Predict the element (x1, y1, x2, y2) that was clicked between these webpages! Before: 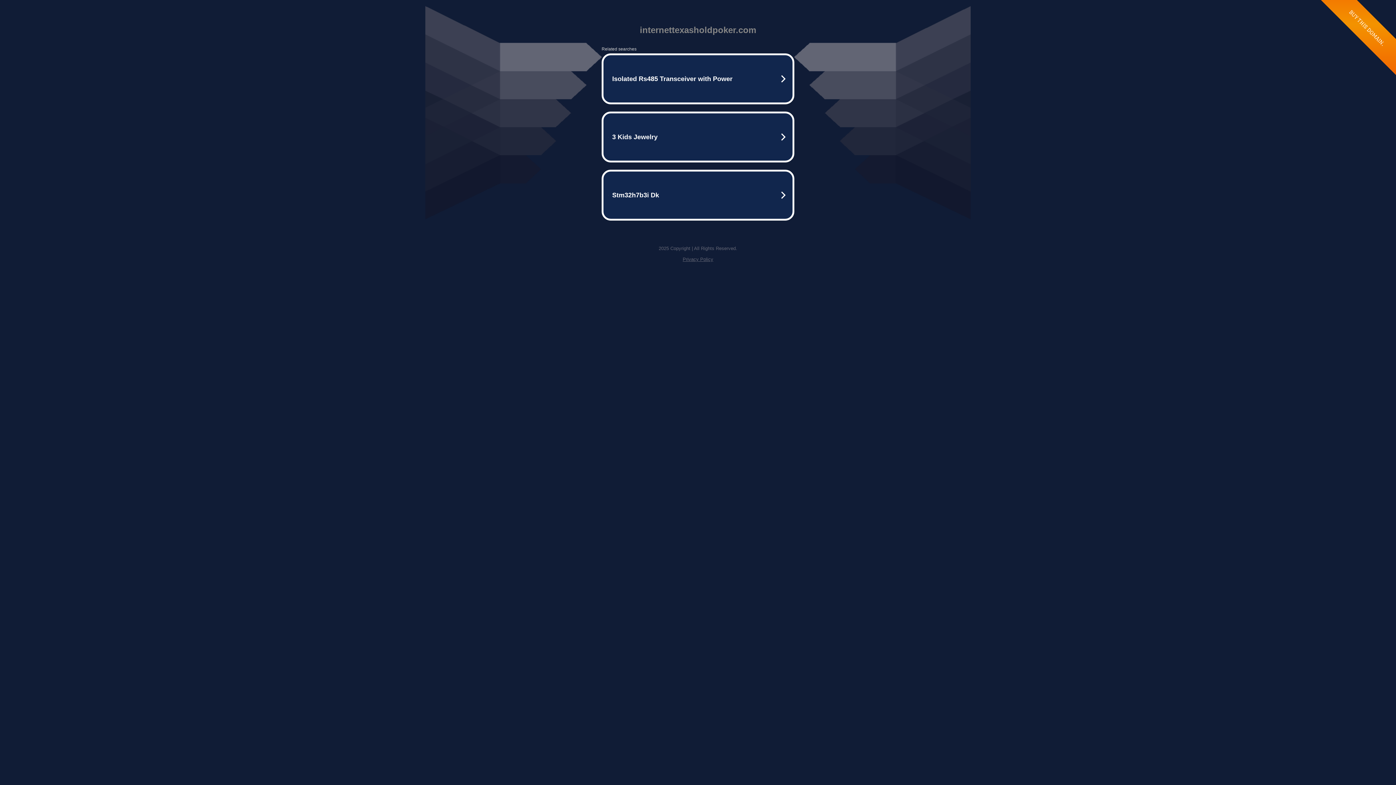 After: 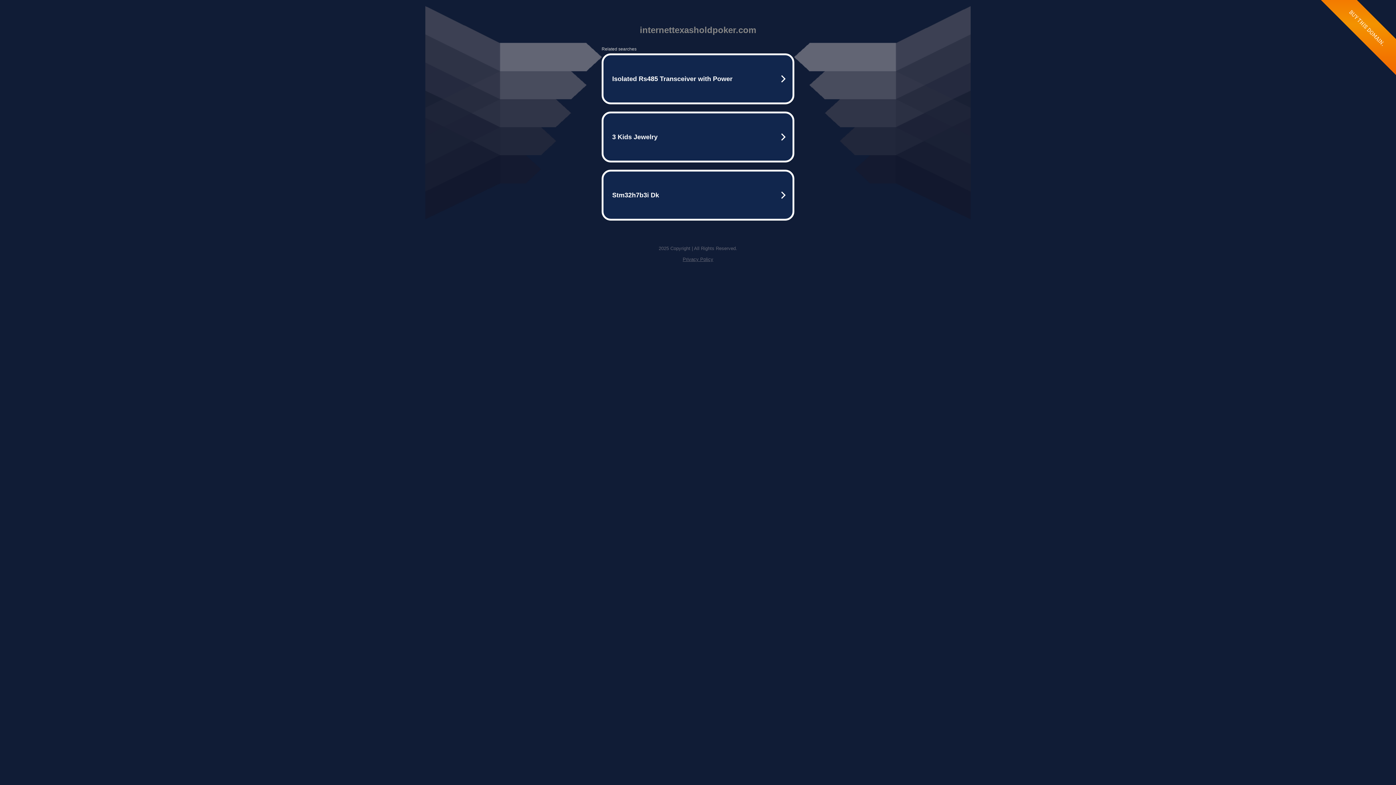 Action: bbox: (682, 256, 713, 262) label: Privacy Policy